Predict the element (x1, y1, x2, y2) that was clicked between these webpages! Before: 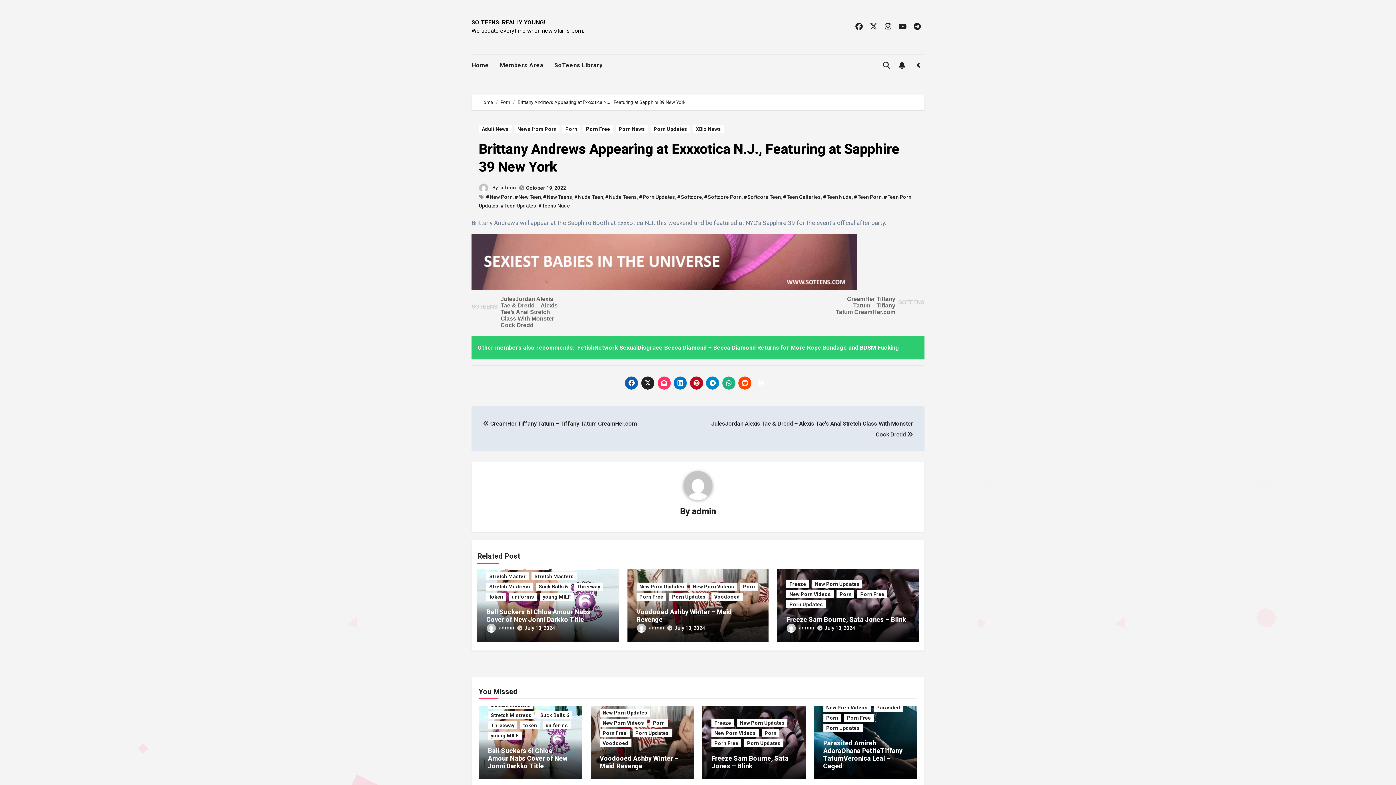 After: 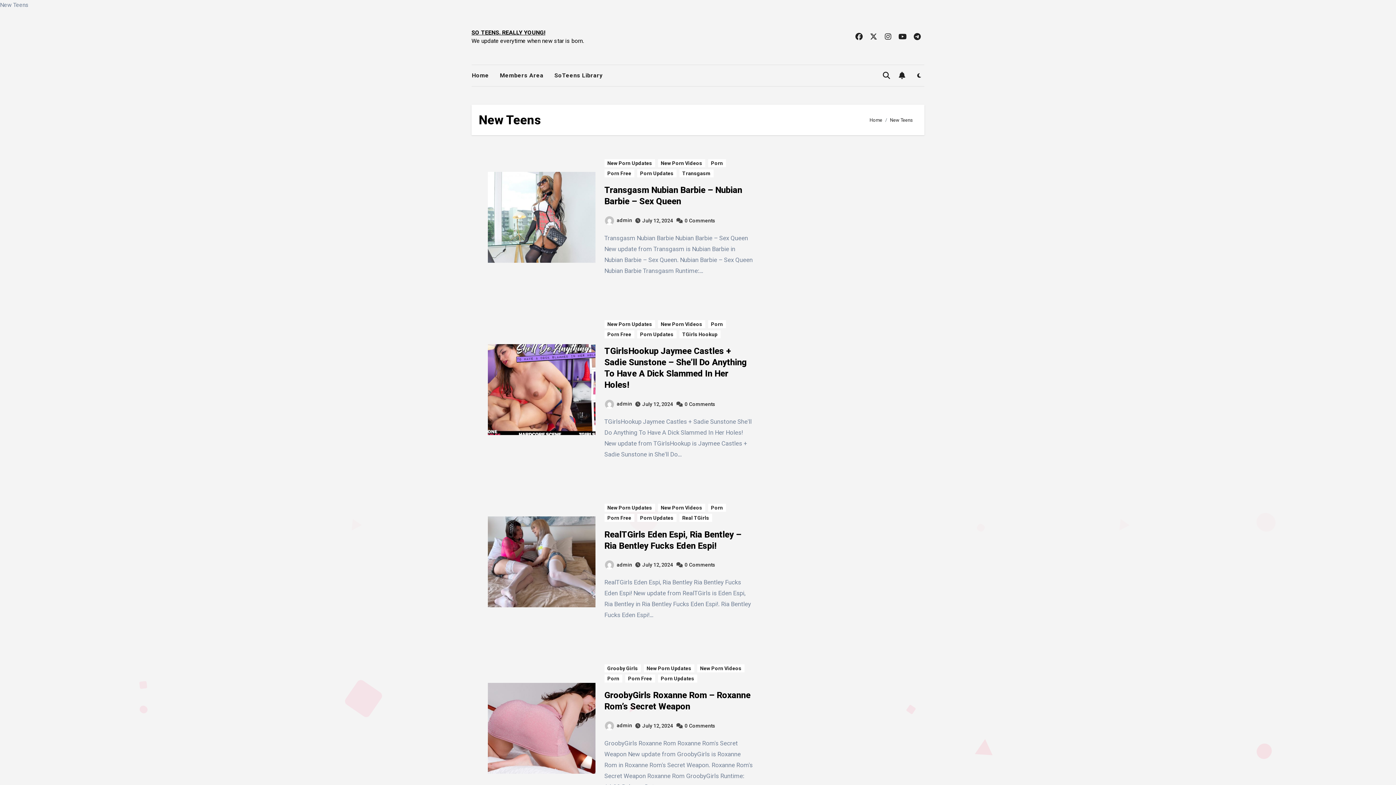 Action: bbox: (543, 194, 572, 199) label: #New Teens